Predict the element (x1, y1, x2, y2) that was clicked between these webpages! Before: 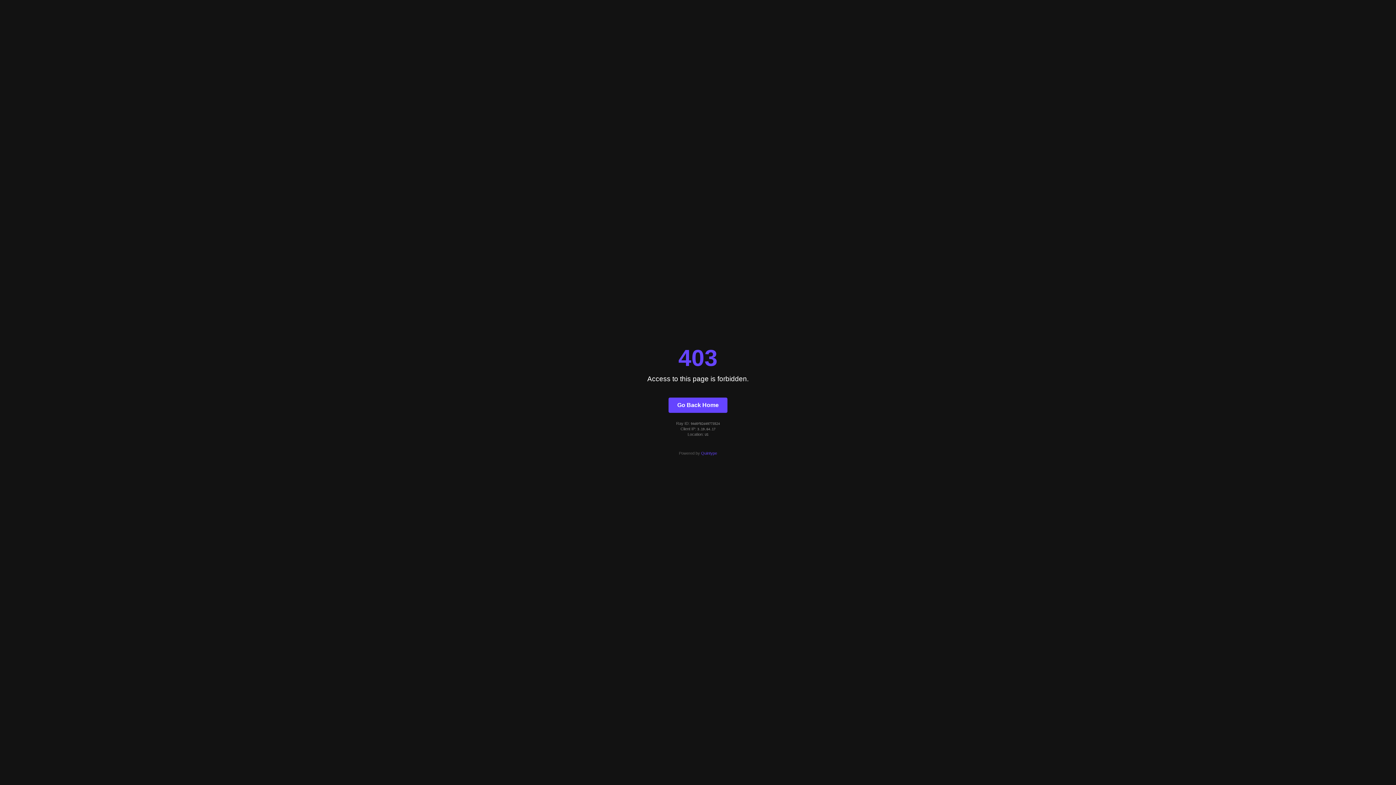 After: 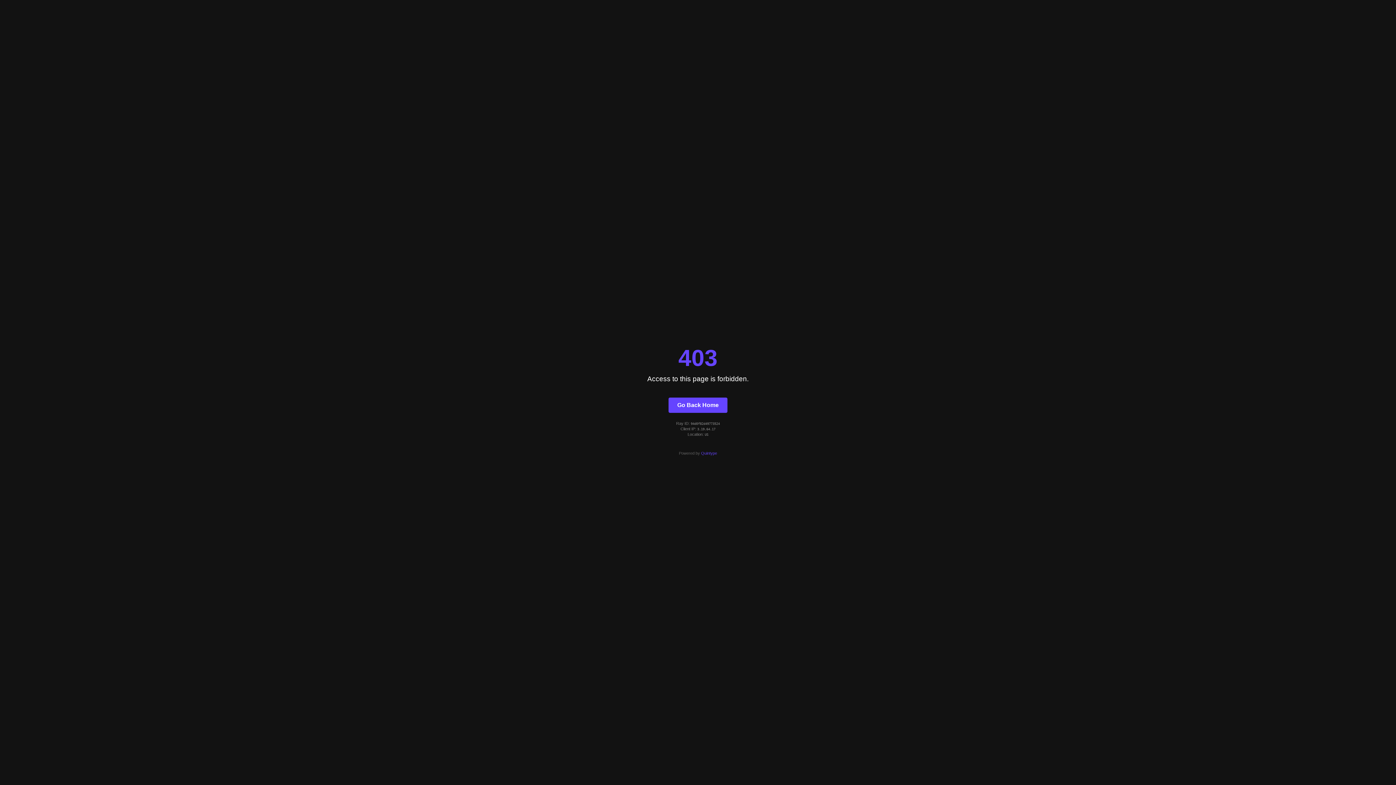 Action: label: Quintype bbox: (701, 451, 717, 455)